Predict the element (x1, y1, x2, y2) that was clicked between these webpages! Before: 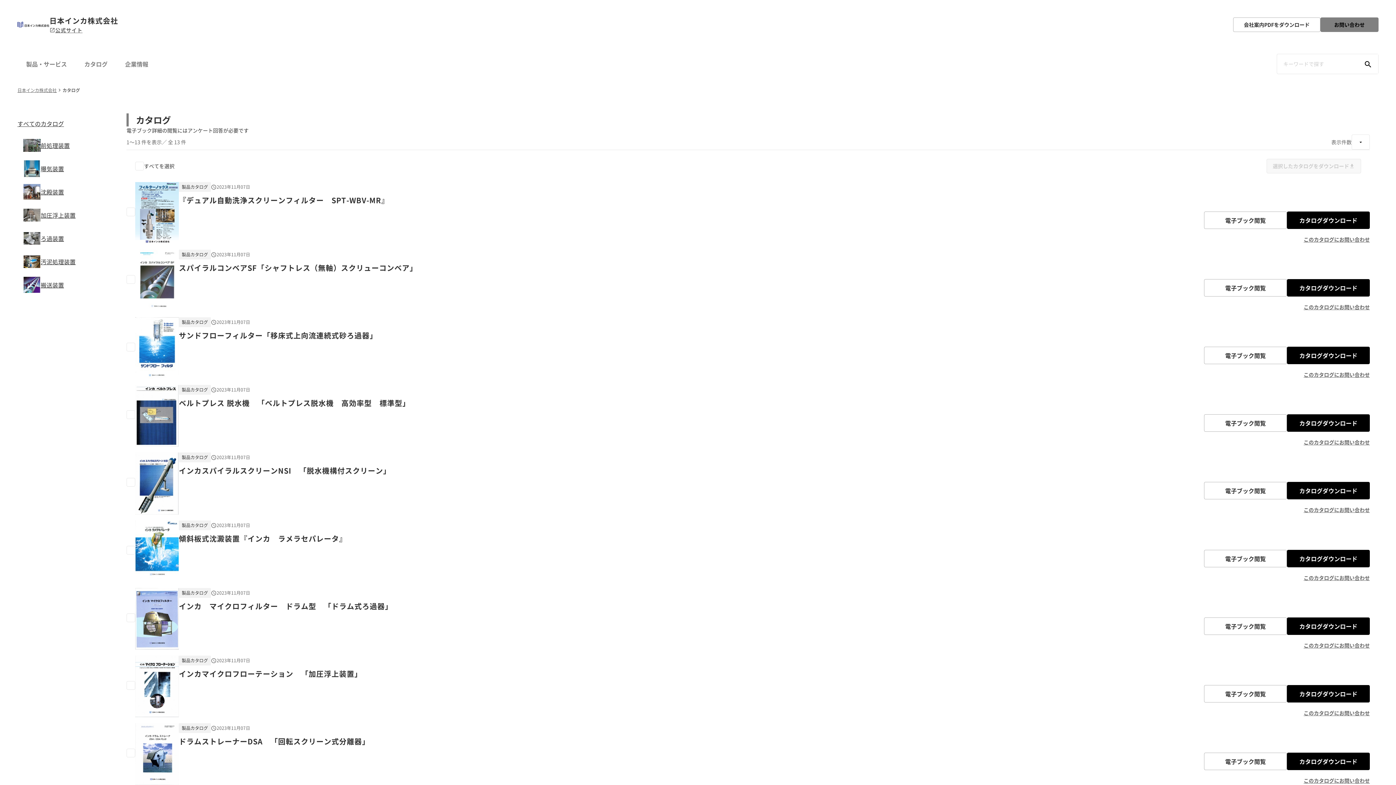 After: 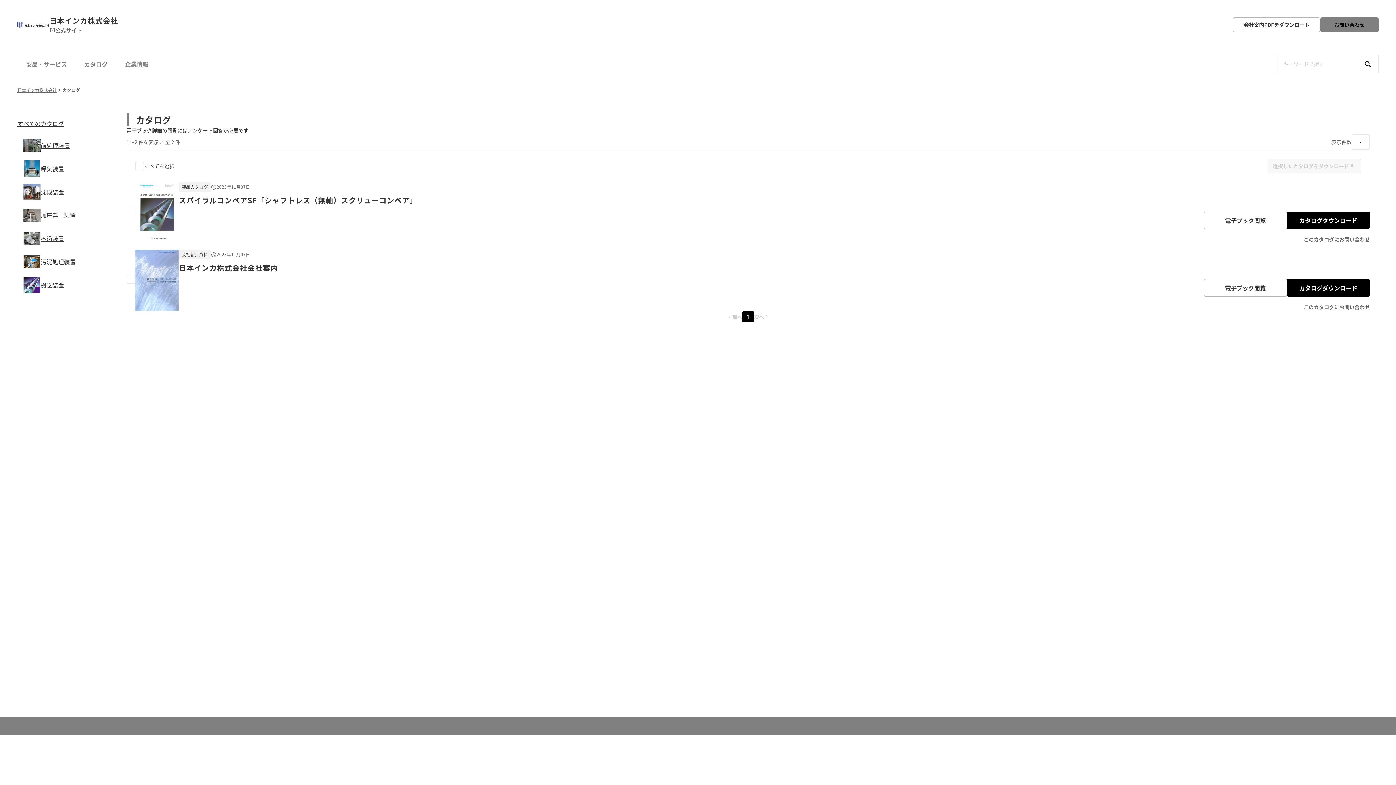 Action: label: 搬送装置 bbox: (23, 276, 120, 293)